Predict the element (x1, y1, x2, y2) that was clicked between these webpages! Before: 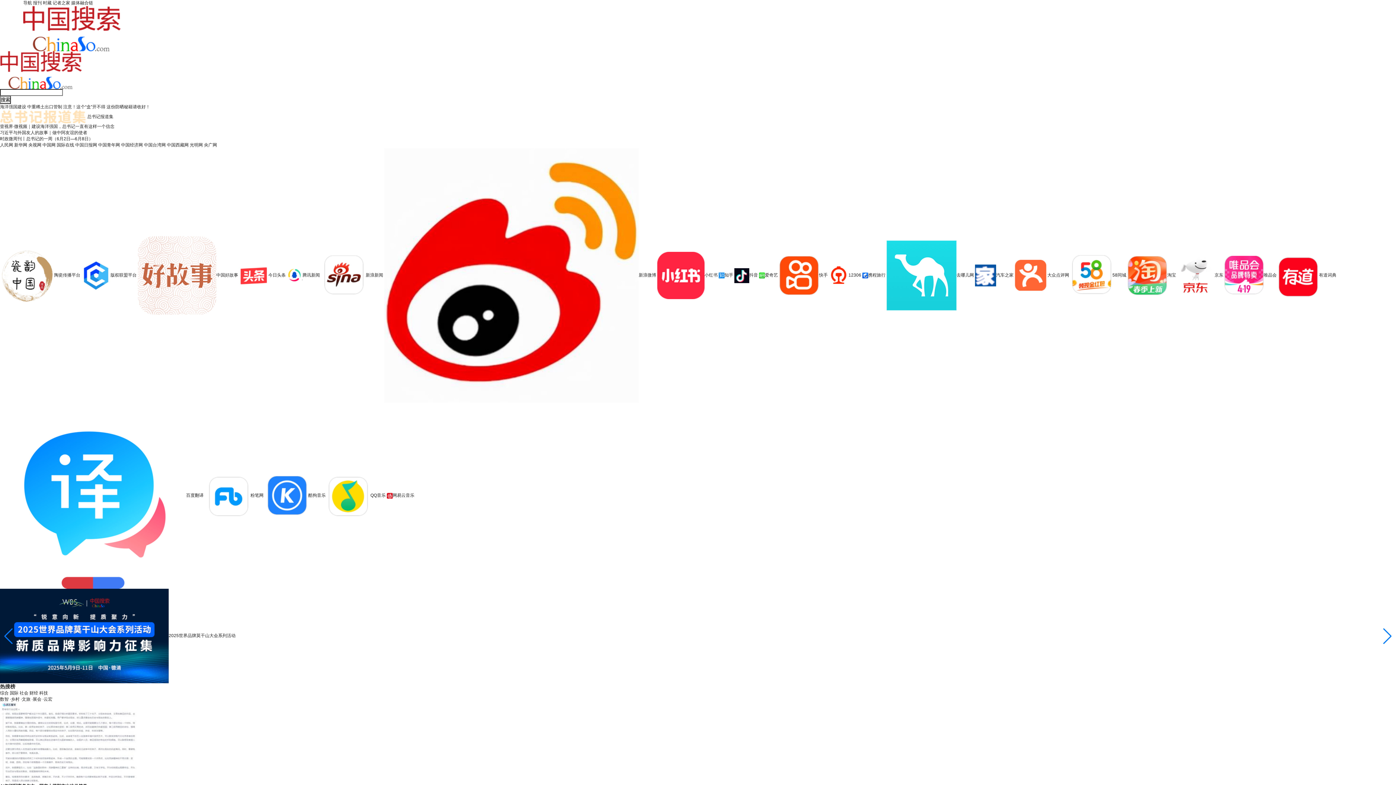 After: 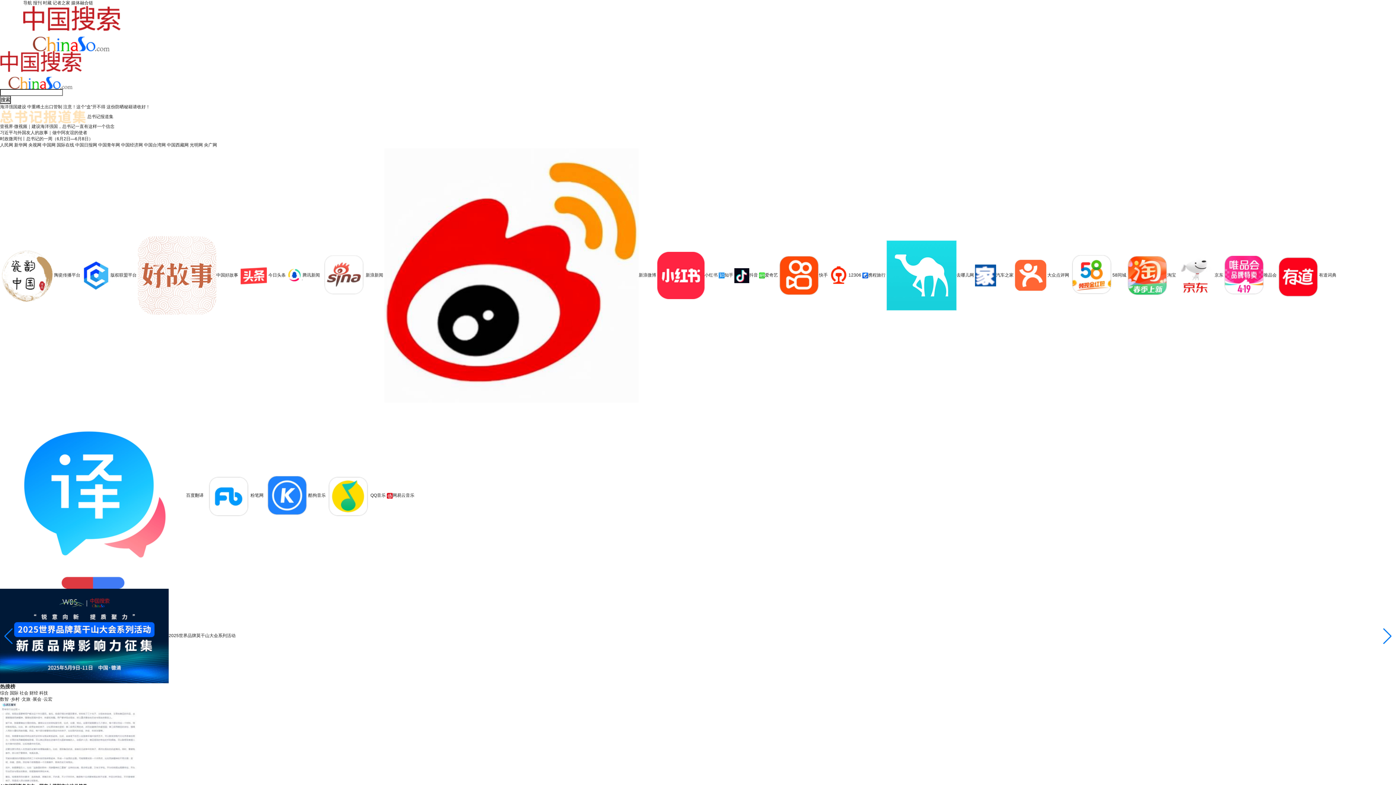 Action: bbox: (321, 272, 383, 277) label: 新浪新闻